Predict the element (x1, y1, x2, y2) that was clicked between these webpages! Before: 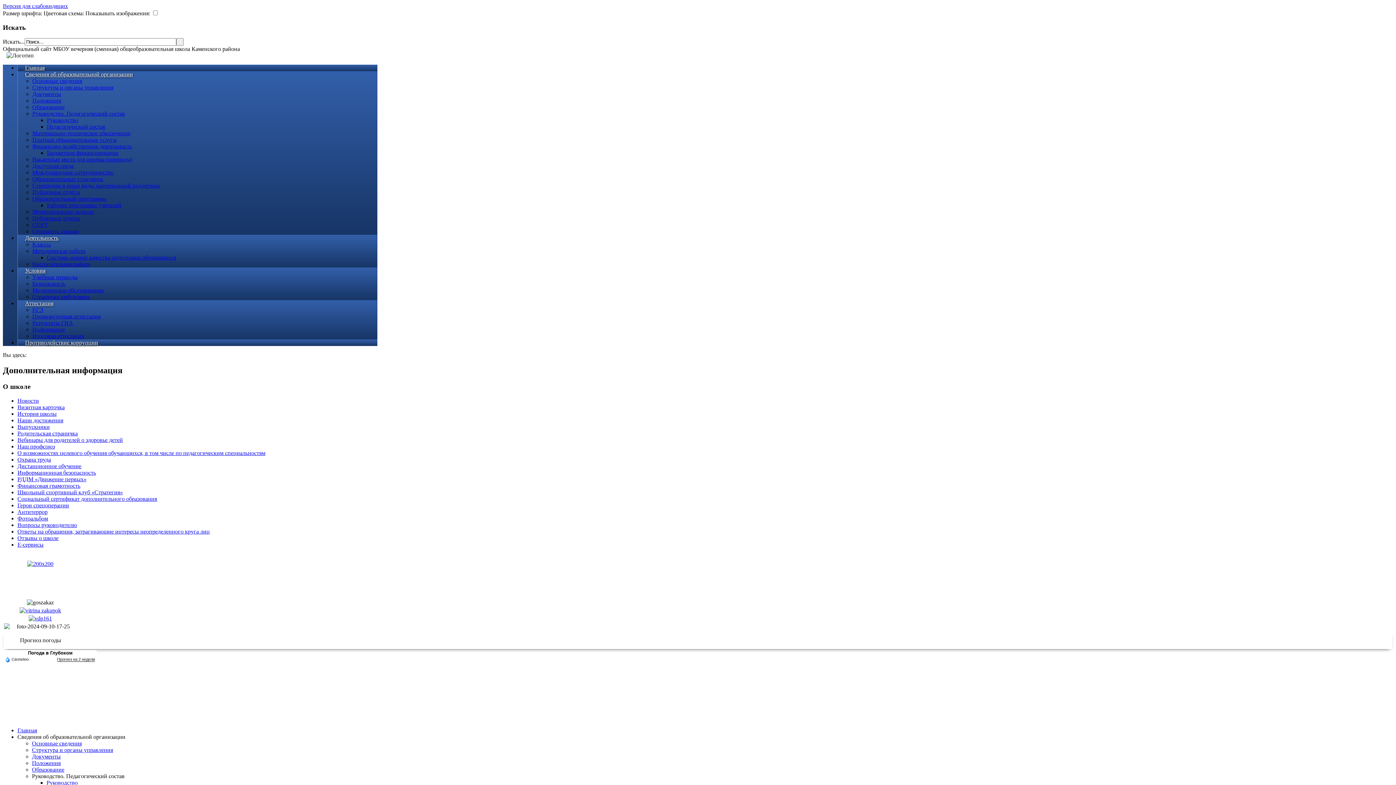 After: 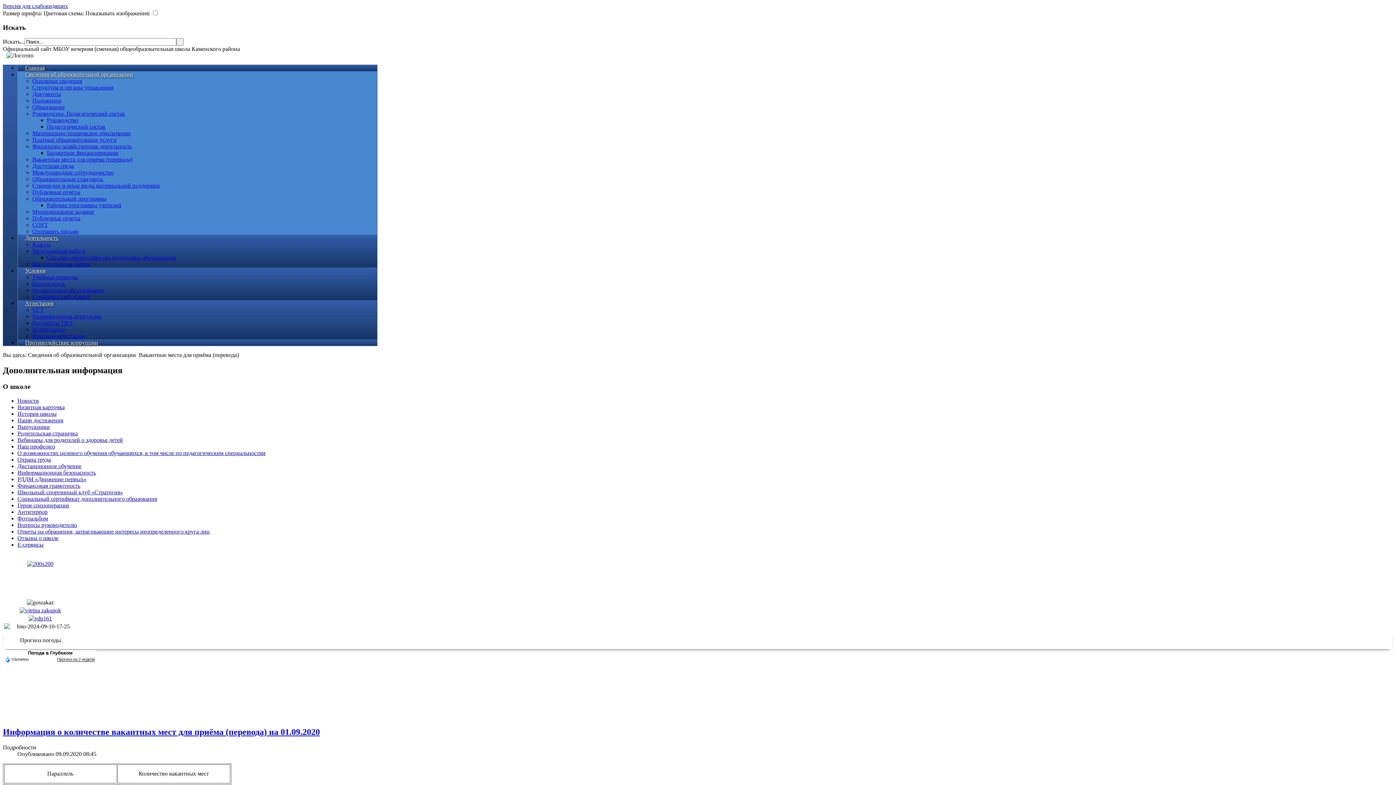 Action: label: Вакантные места для приёма (перевода) bbox: (32, 156, 132, 162)